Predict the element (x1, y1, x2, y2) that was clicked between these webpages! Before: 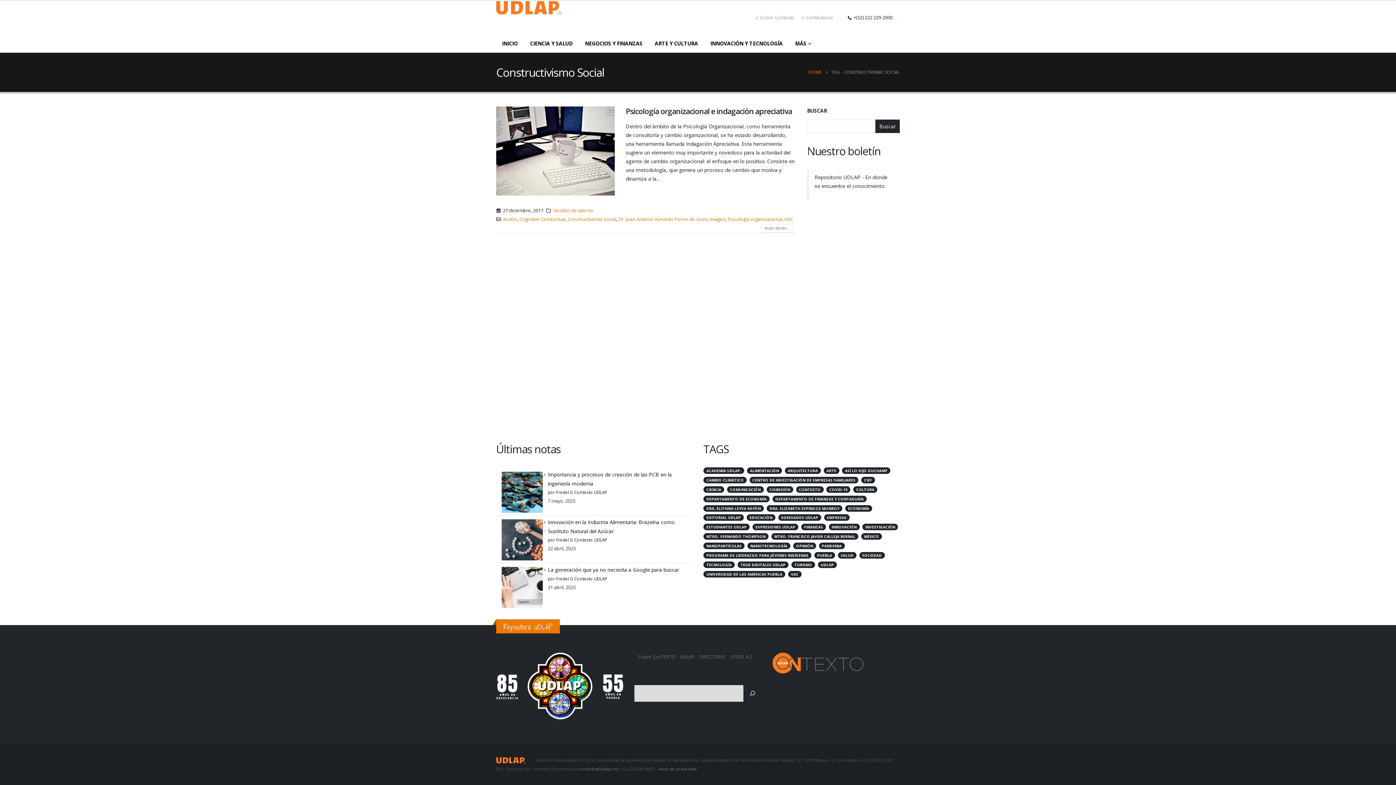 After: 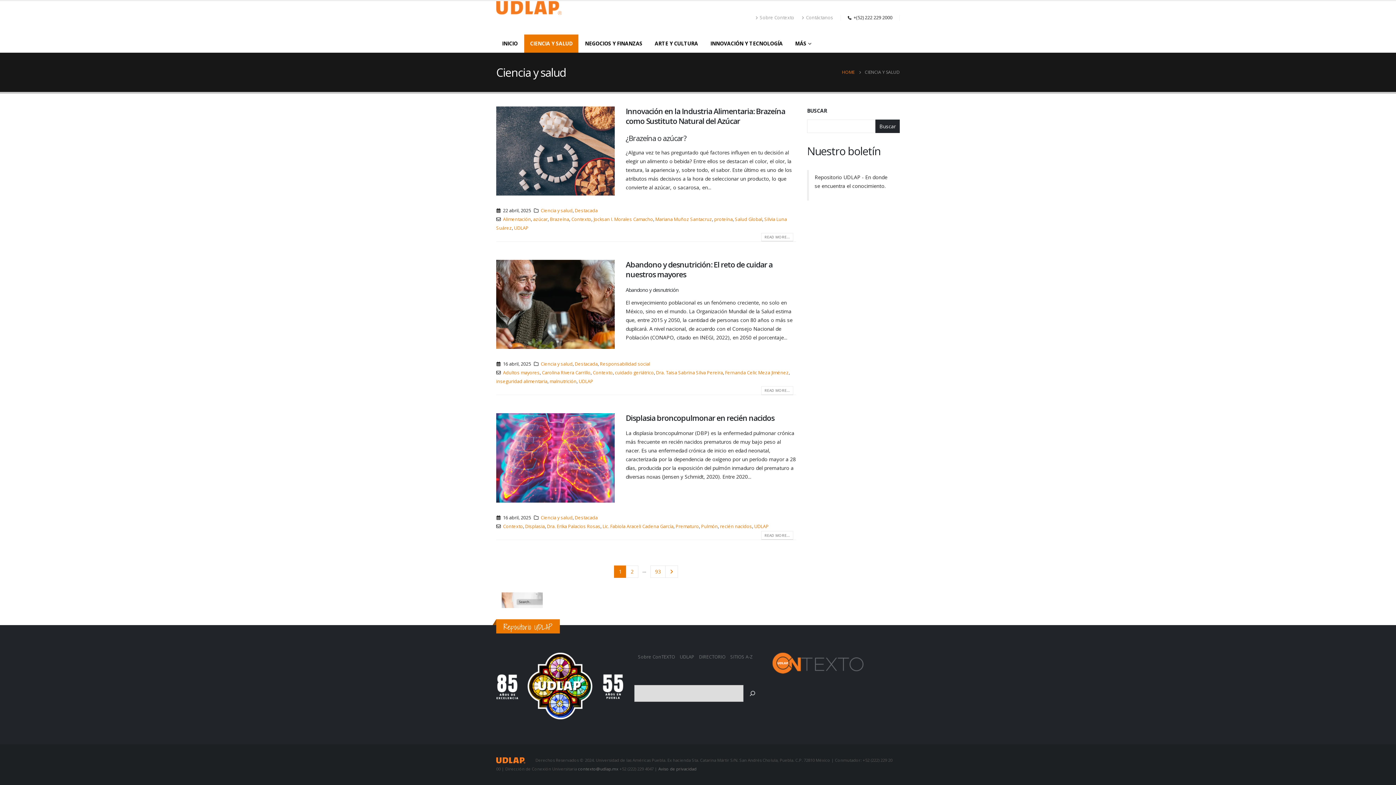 Action: bbox: (524, 34, 578, 52) label: CIENCIA Y SALUD